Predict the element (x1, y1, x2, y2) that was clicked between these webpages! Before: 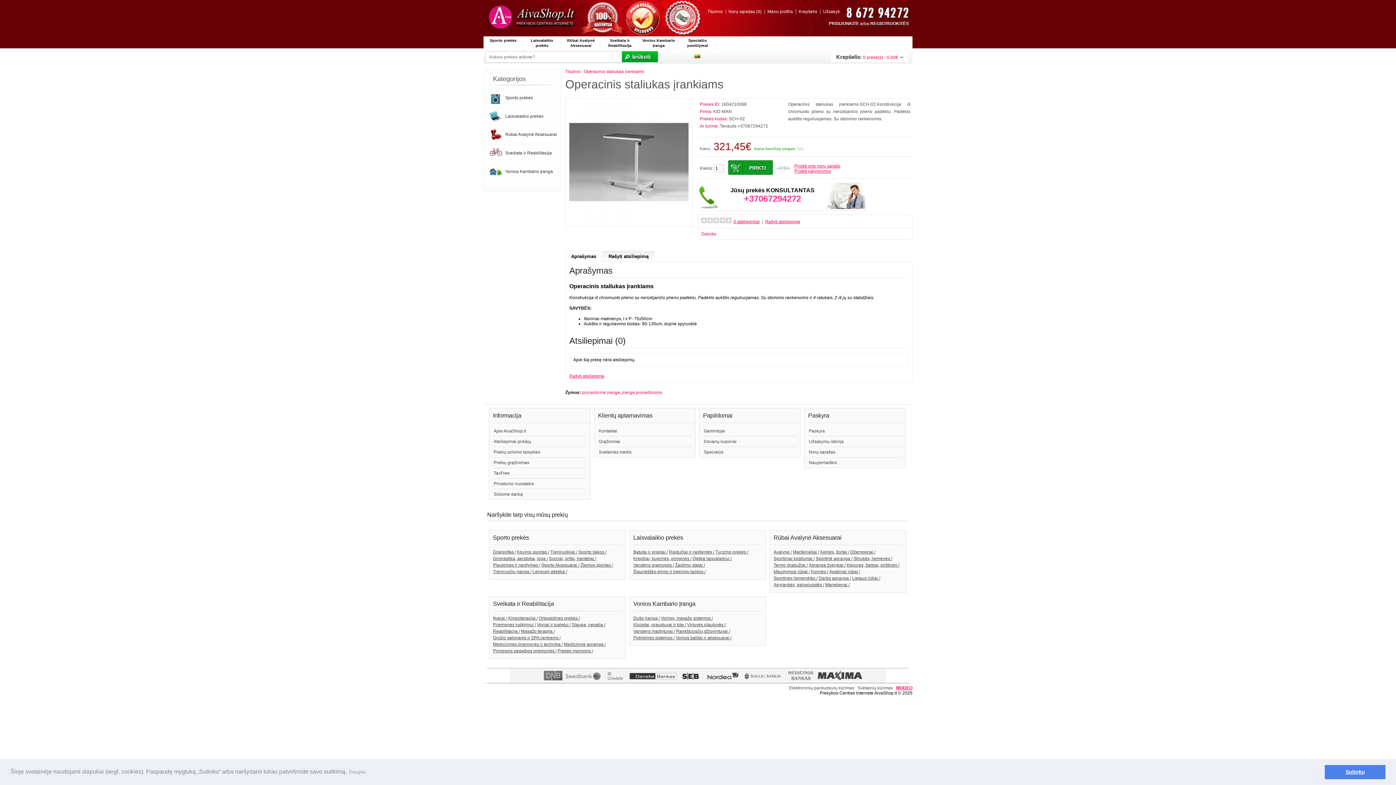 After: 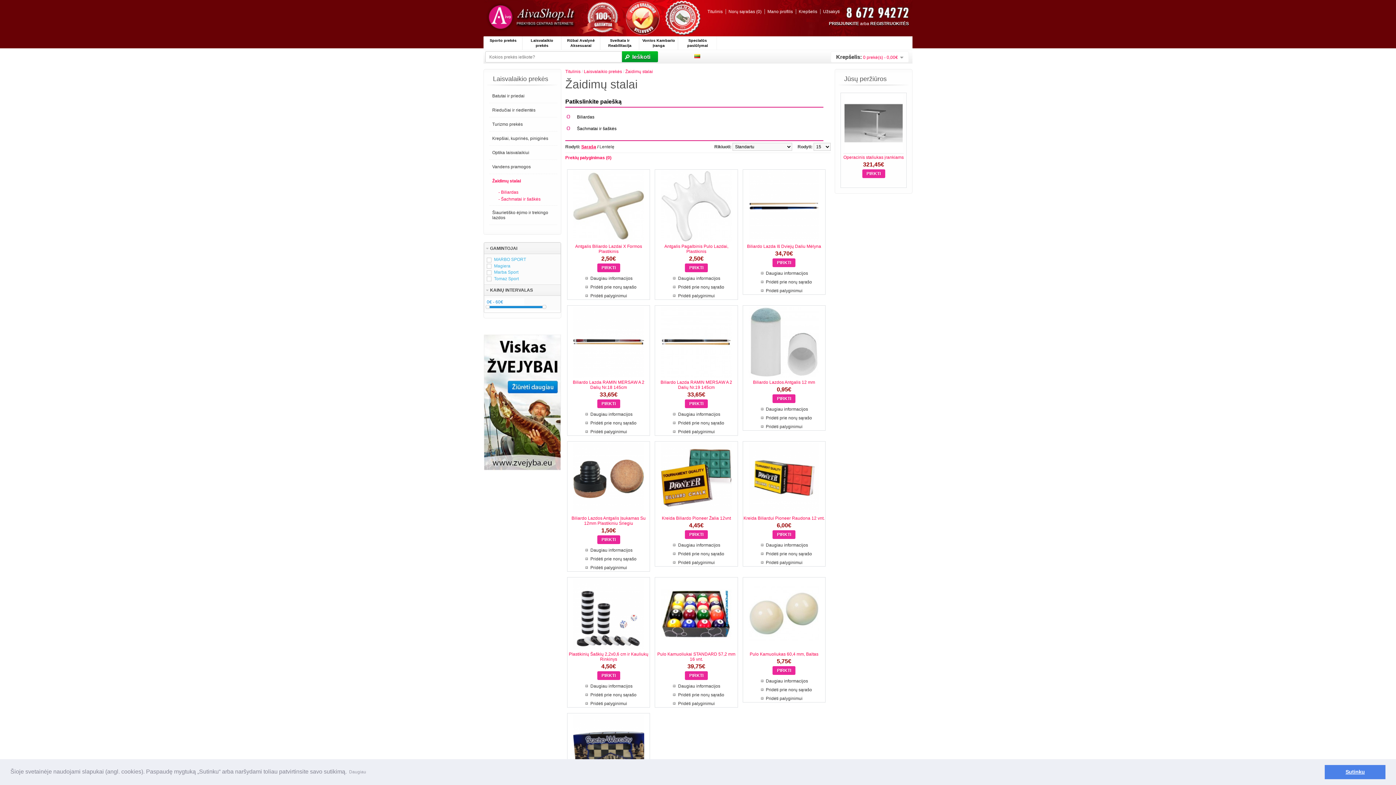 Action: label: Žaidimų stalai / bbox: (675, 562, 705, 568)